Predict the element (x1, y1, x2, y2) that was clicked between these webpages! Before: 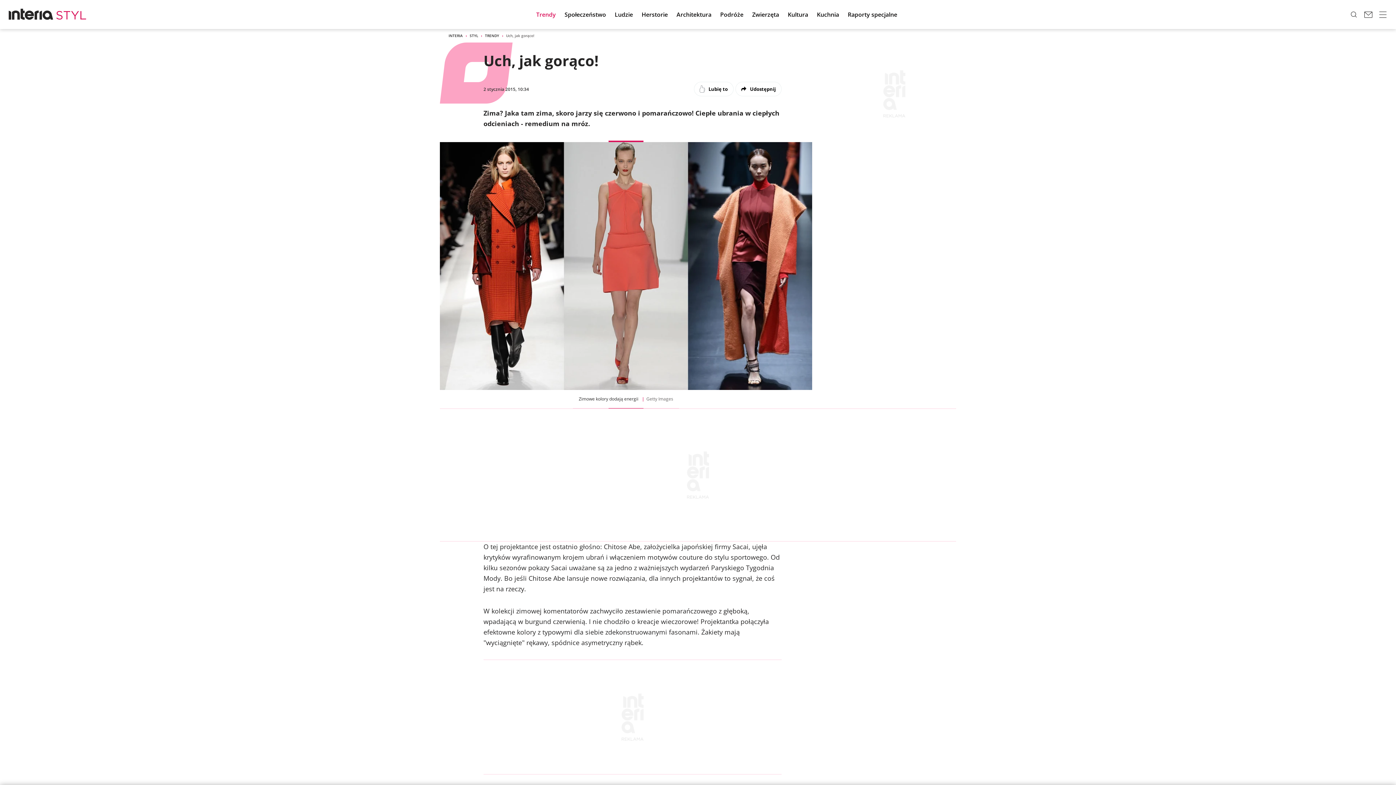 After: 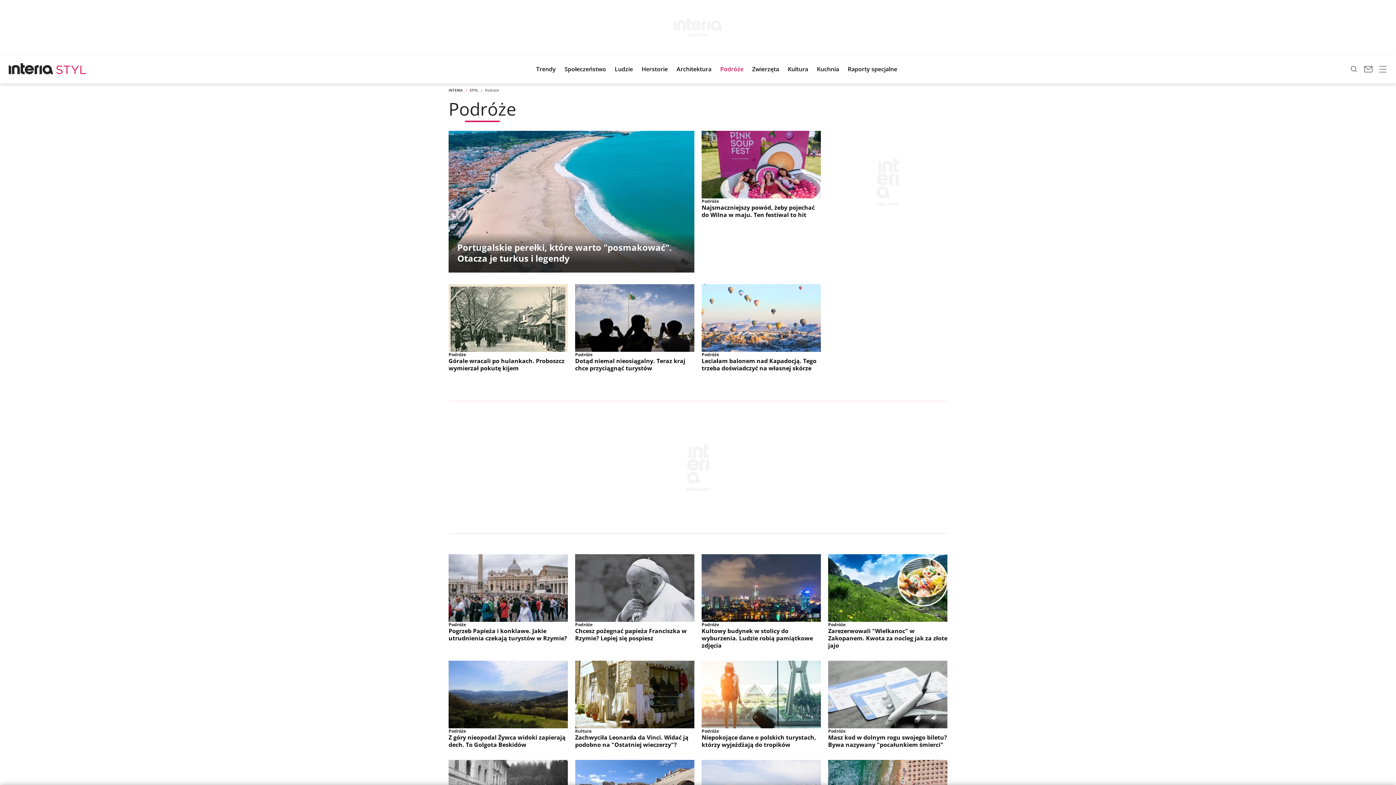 Action: bbox: (716, 4, 748, 24) label: Podróże